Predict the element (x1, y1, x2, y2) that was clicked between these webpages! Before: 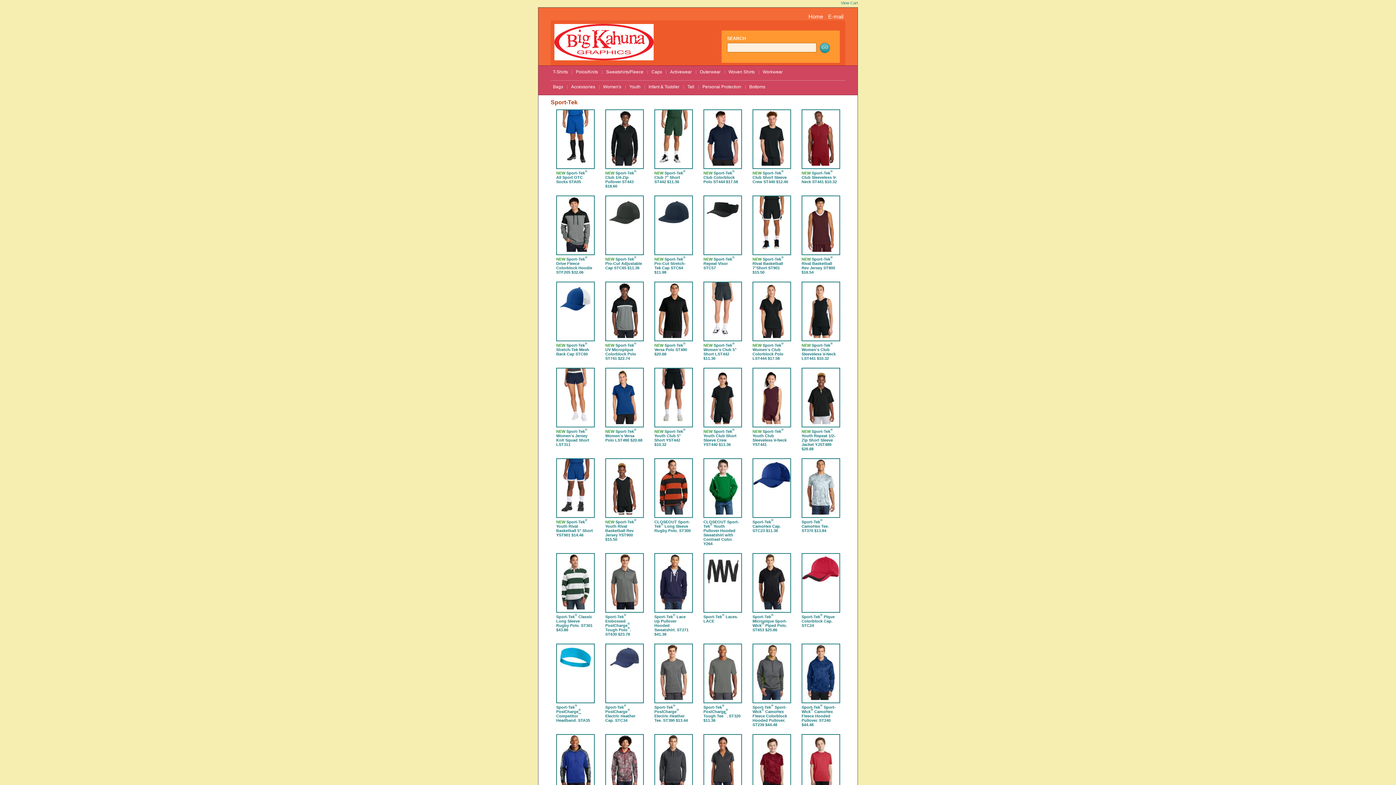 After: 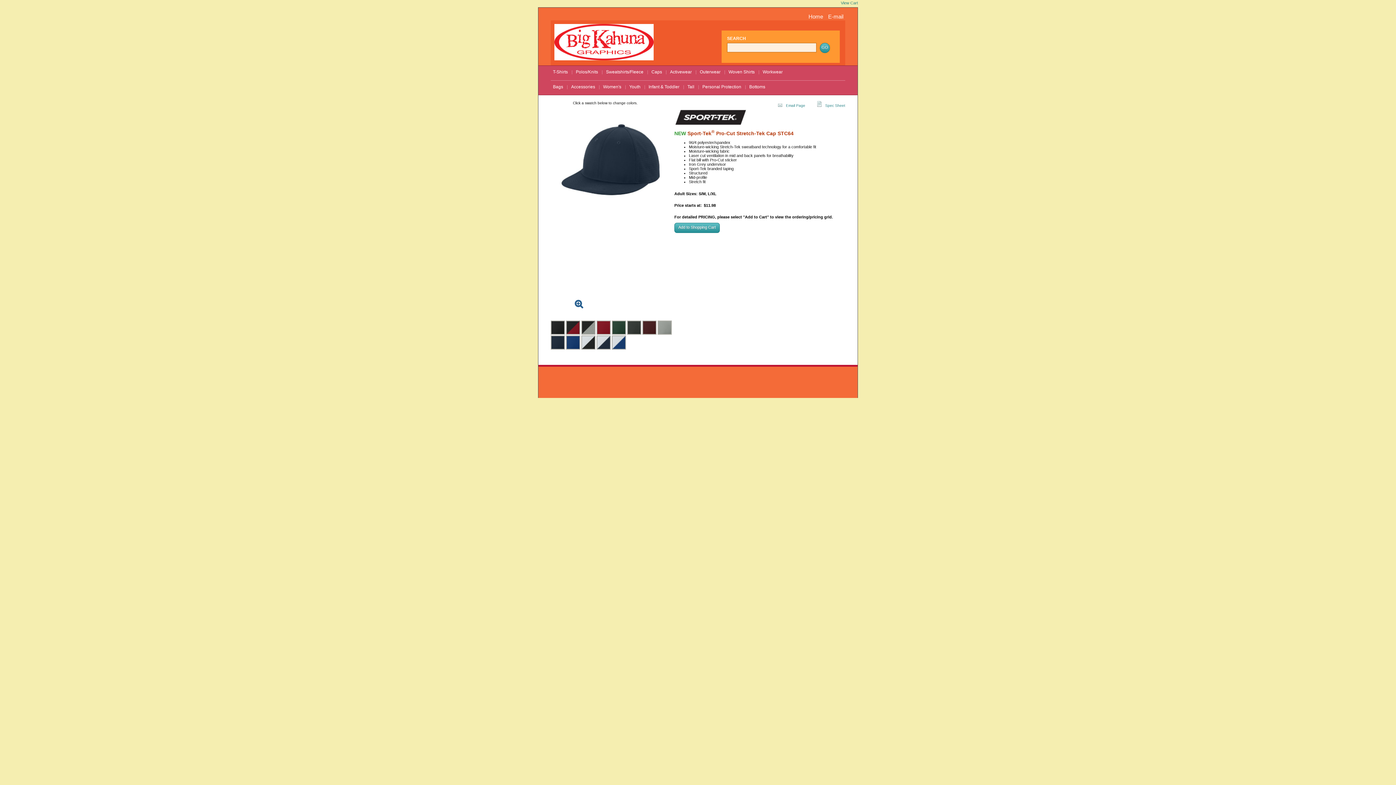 Action: bbox: (655, 196, 692, 255)